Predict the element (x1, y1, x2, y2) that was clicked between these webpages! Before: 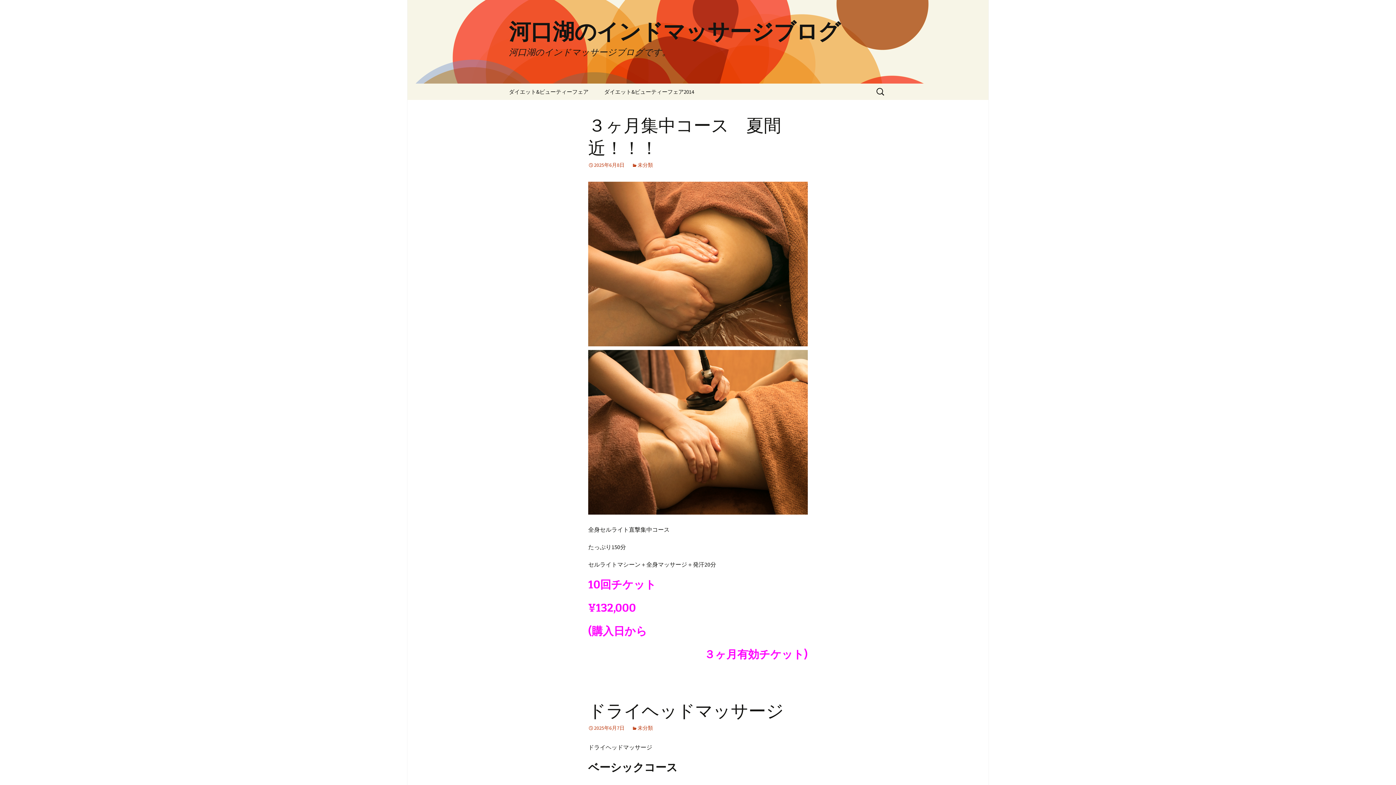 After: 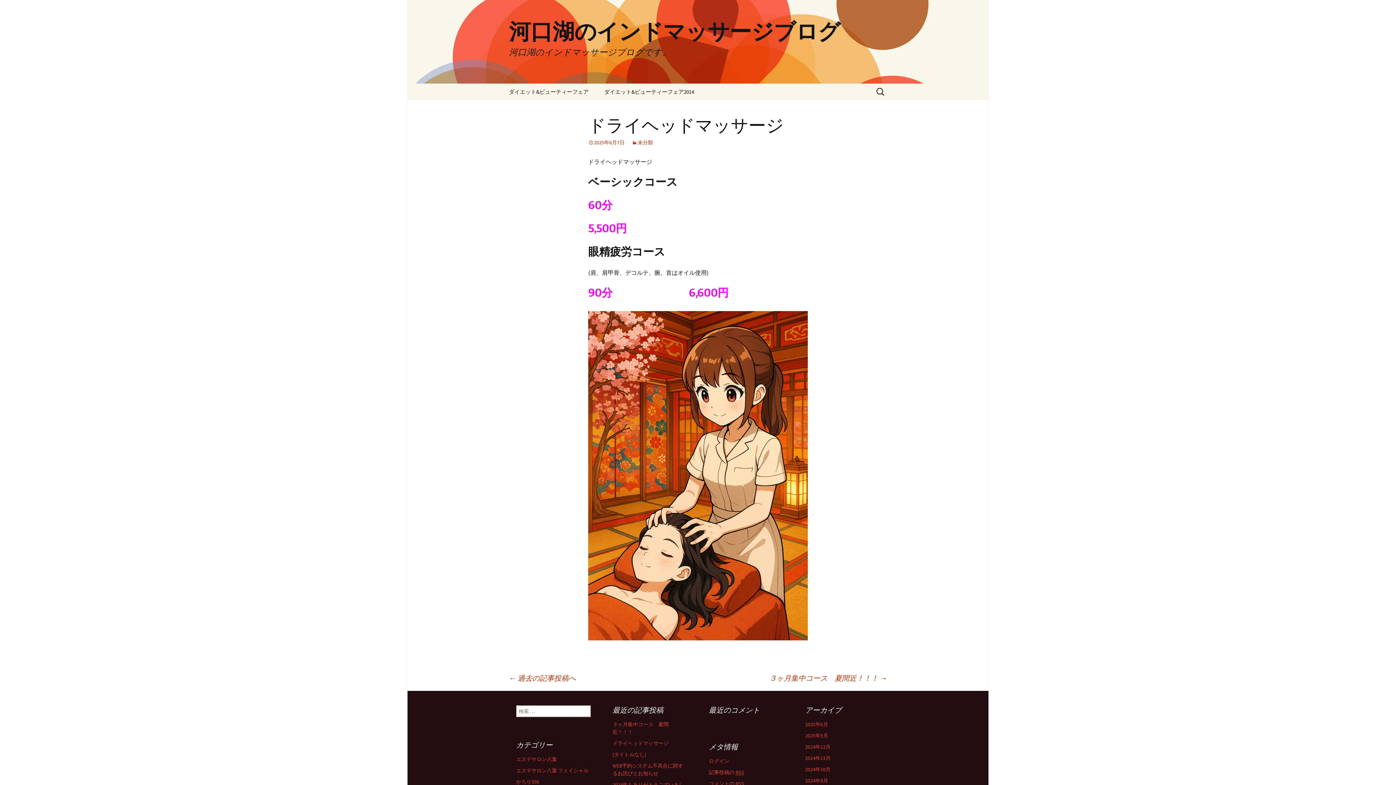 Action: label: 2025年6月7日 bbox: (588, 725, 624, 731)